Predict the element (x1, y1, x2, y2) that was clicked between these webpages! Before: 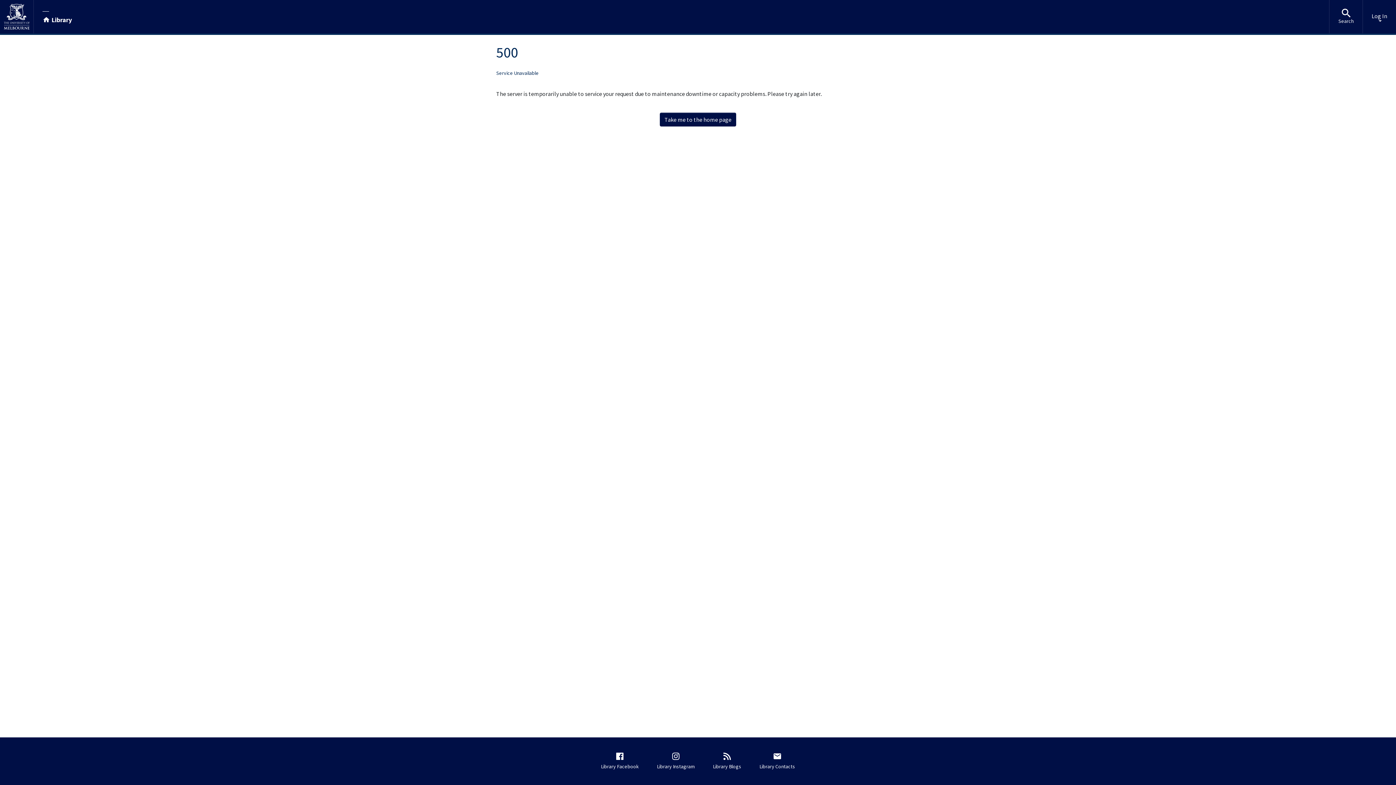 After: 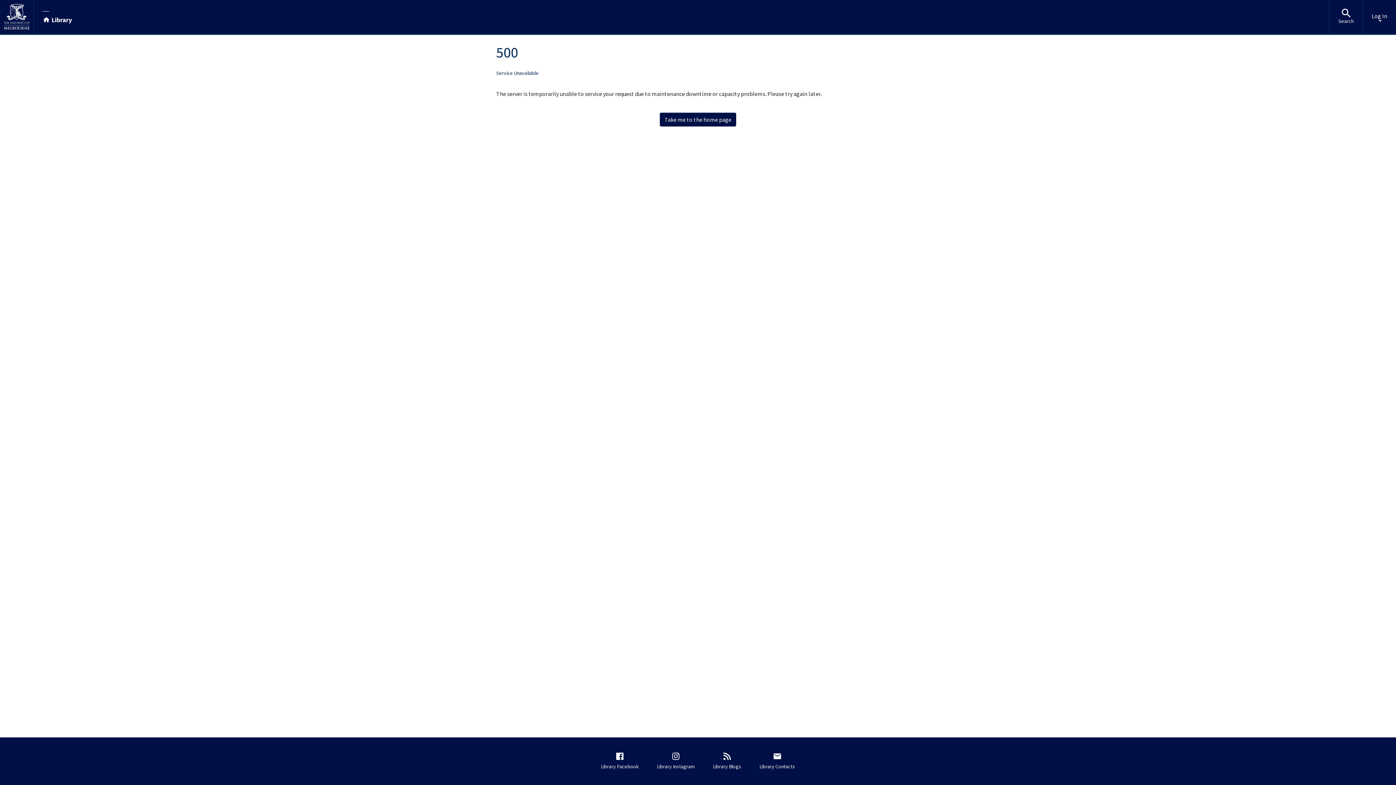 Action: bbox: (0, 0, 33, 33)